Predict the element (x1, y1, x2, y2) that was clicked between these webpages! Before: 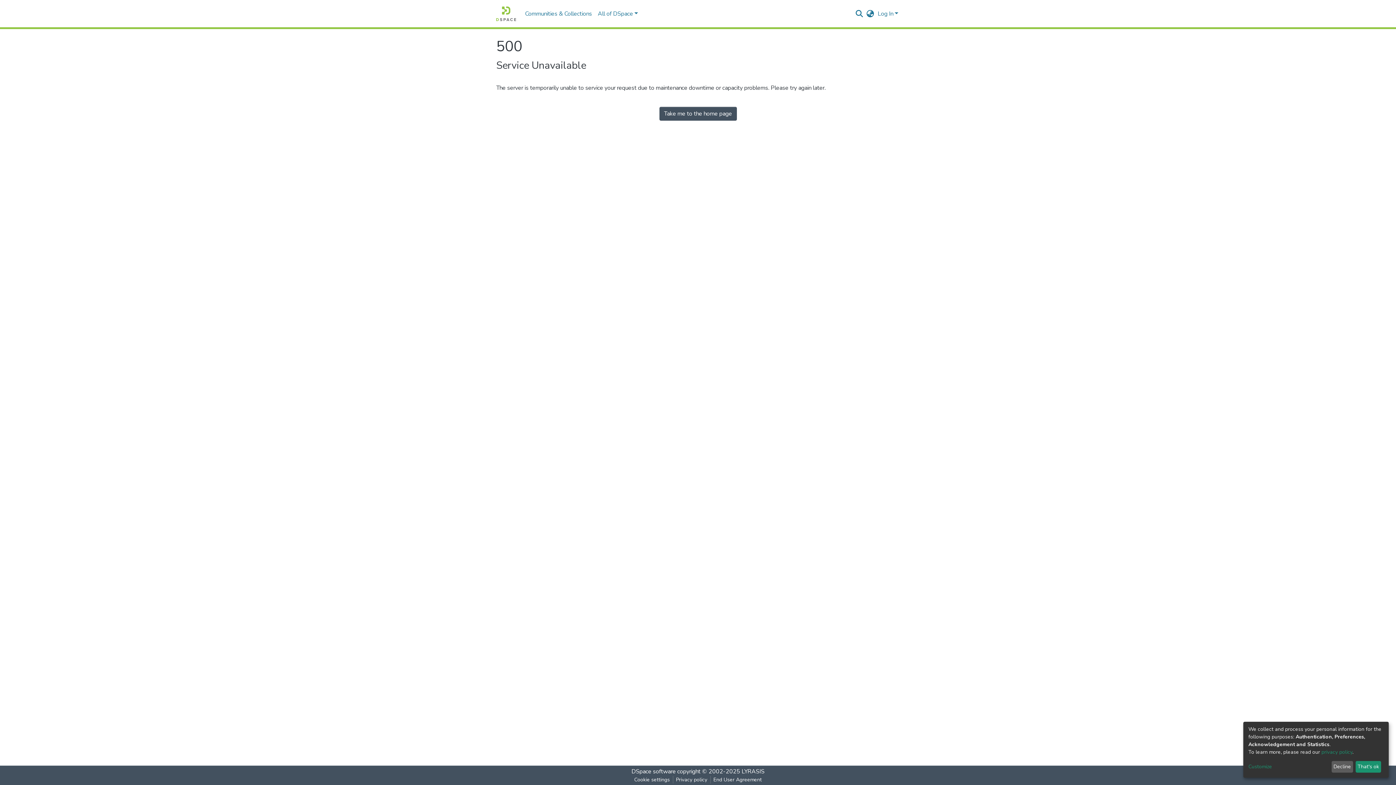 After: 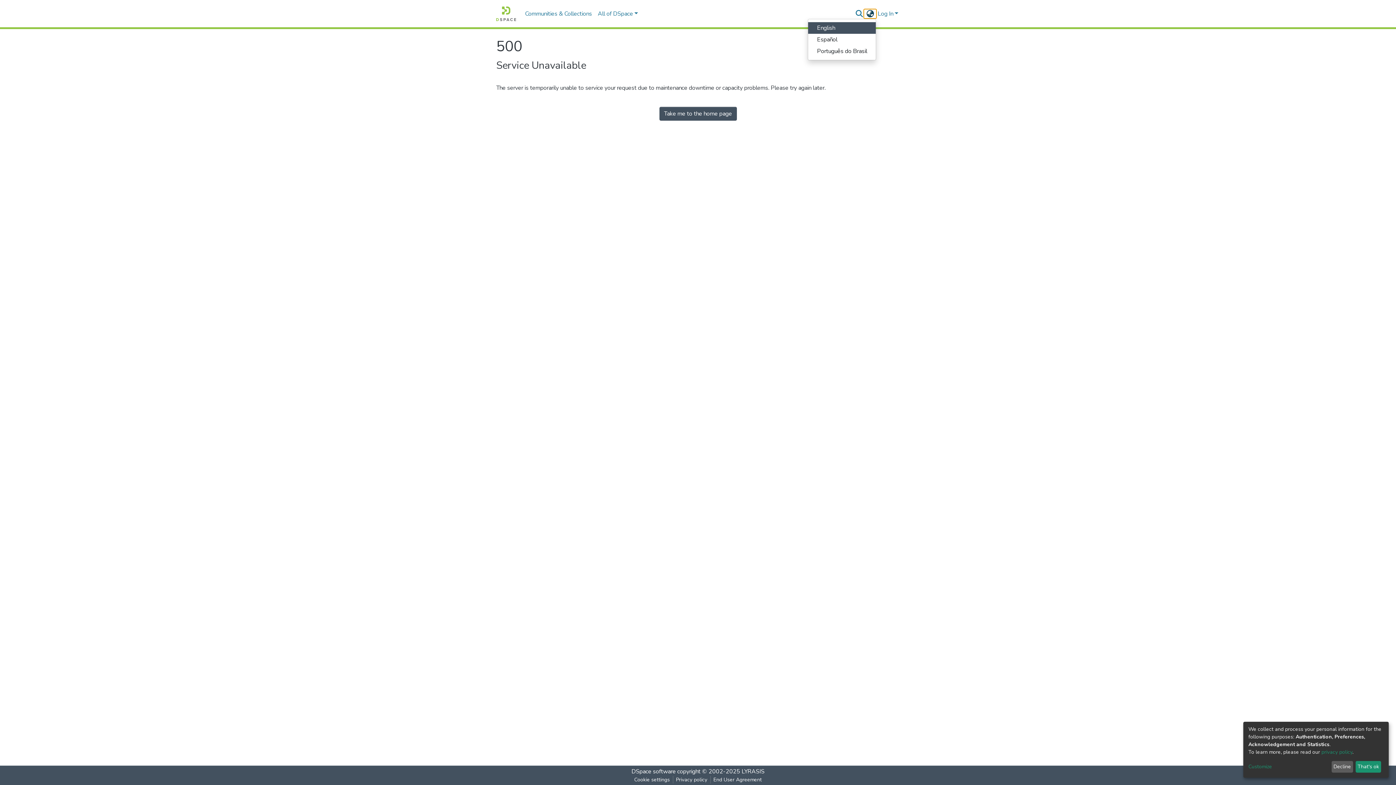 Action: label: Language switch bbox: (864, 9, 876, 18)